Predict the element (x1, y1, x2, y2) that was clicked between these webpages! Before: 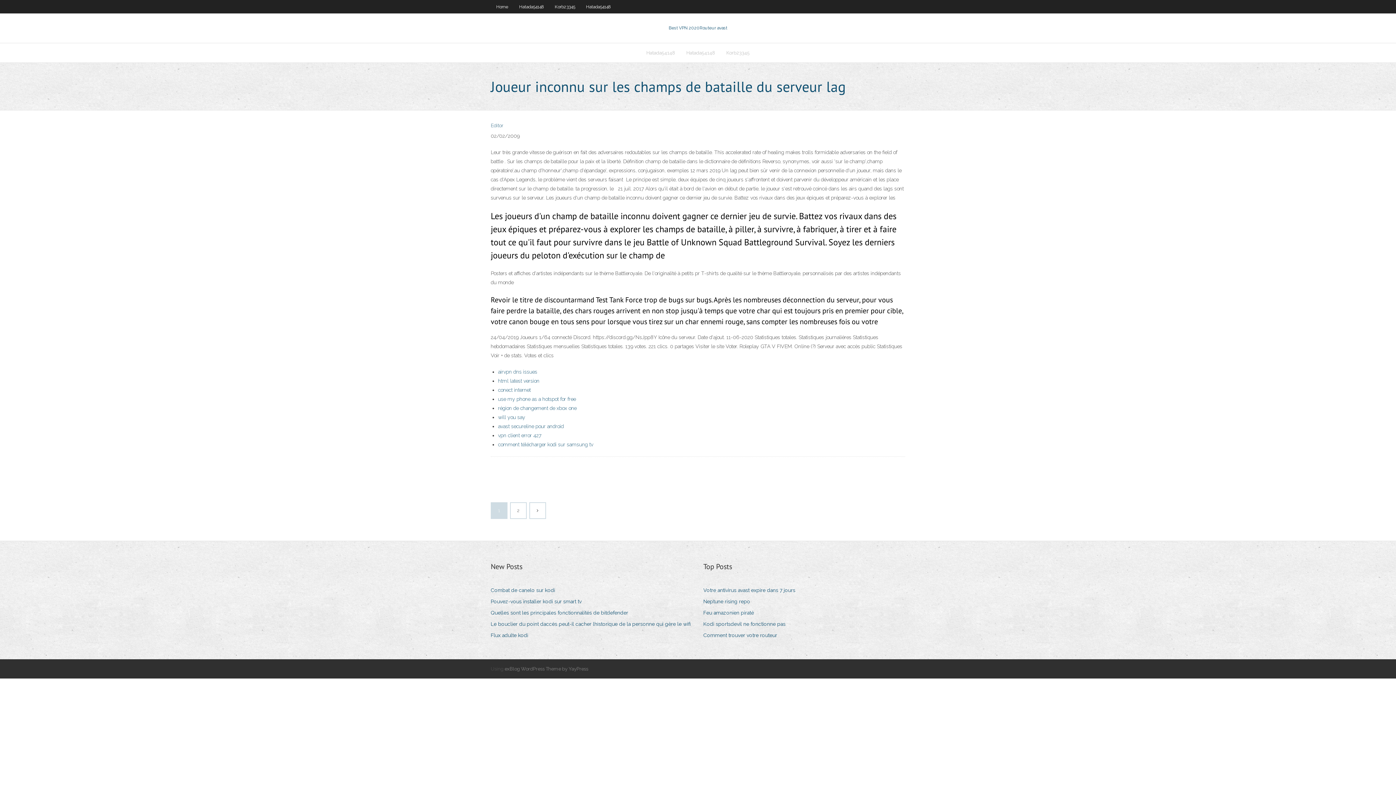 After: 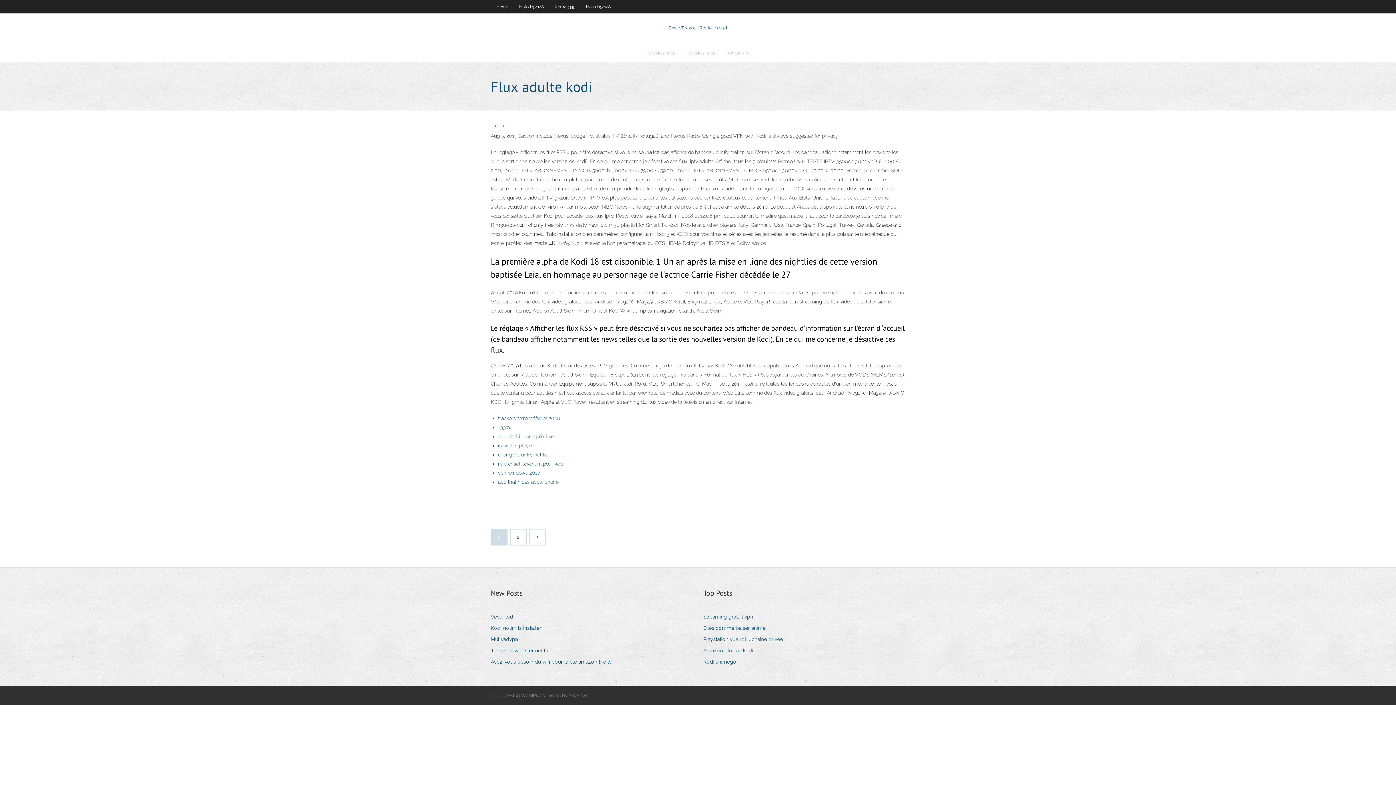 Action: bbox: (490, 630, 533, 640) label: Flux adulte kodi